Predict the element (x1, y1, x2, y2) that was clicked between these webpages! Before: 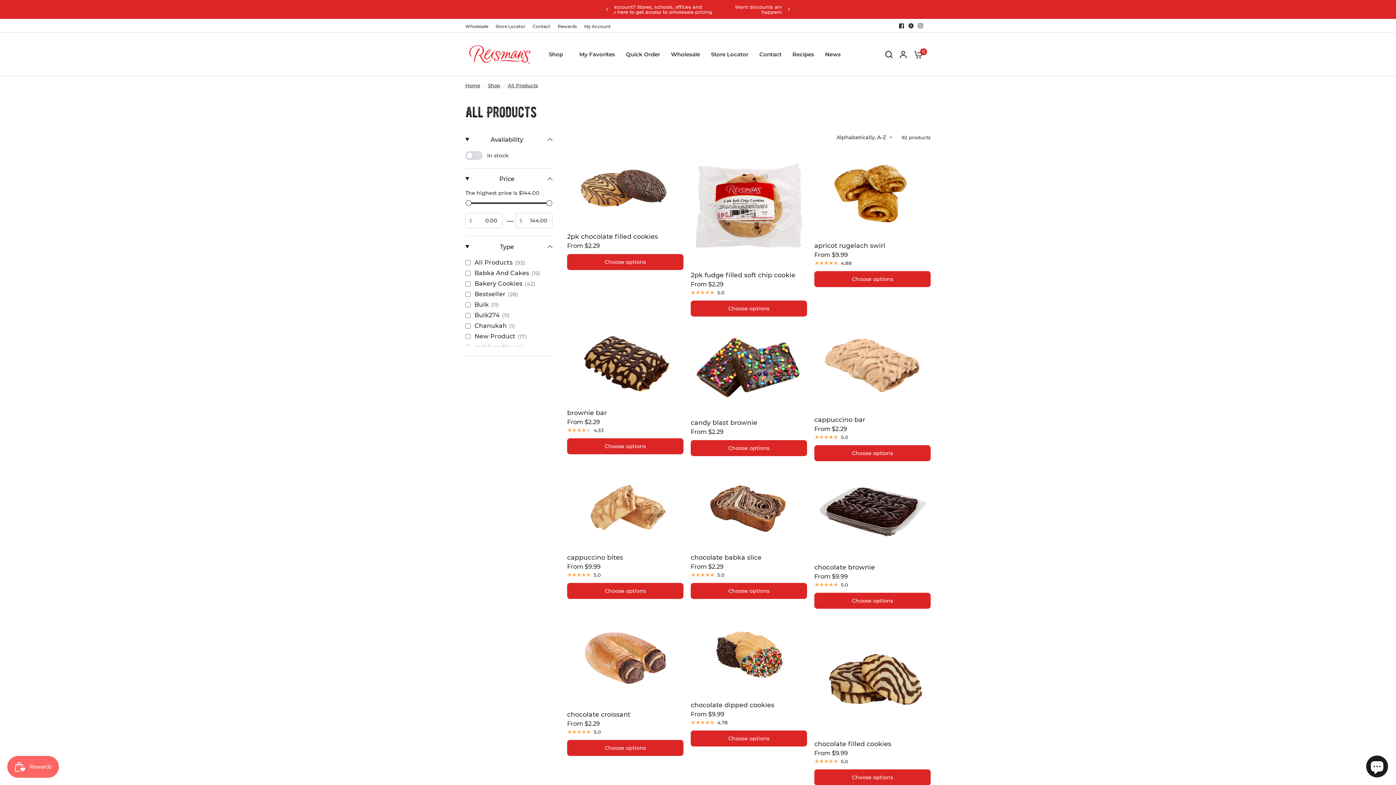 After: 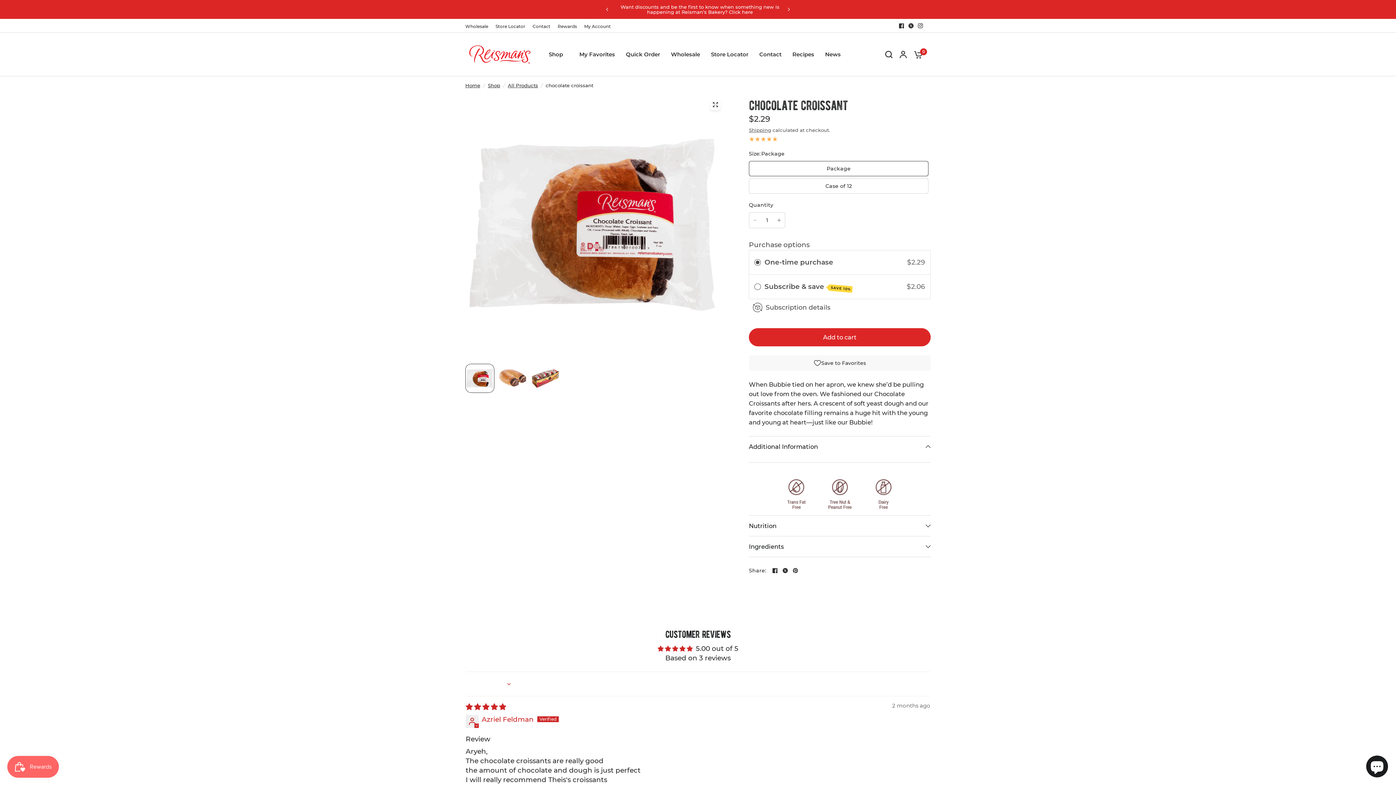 Action: label: chocolate croissant bbox: (567, 710, 683, 719)